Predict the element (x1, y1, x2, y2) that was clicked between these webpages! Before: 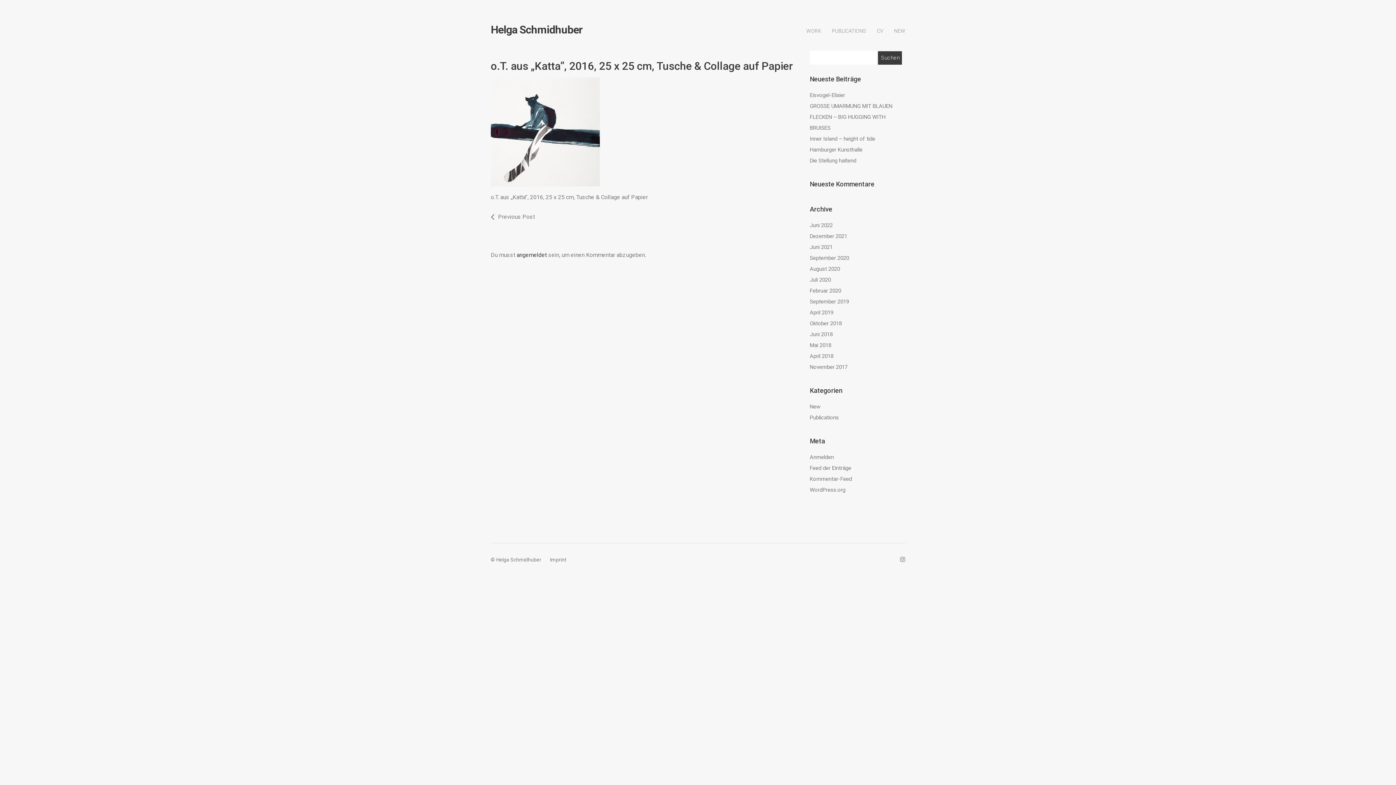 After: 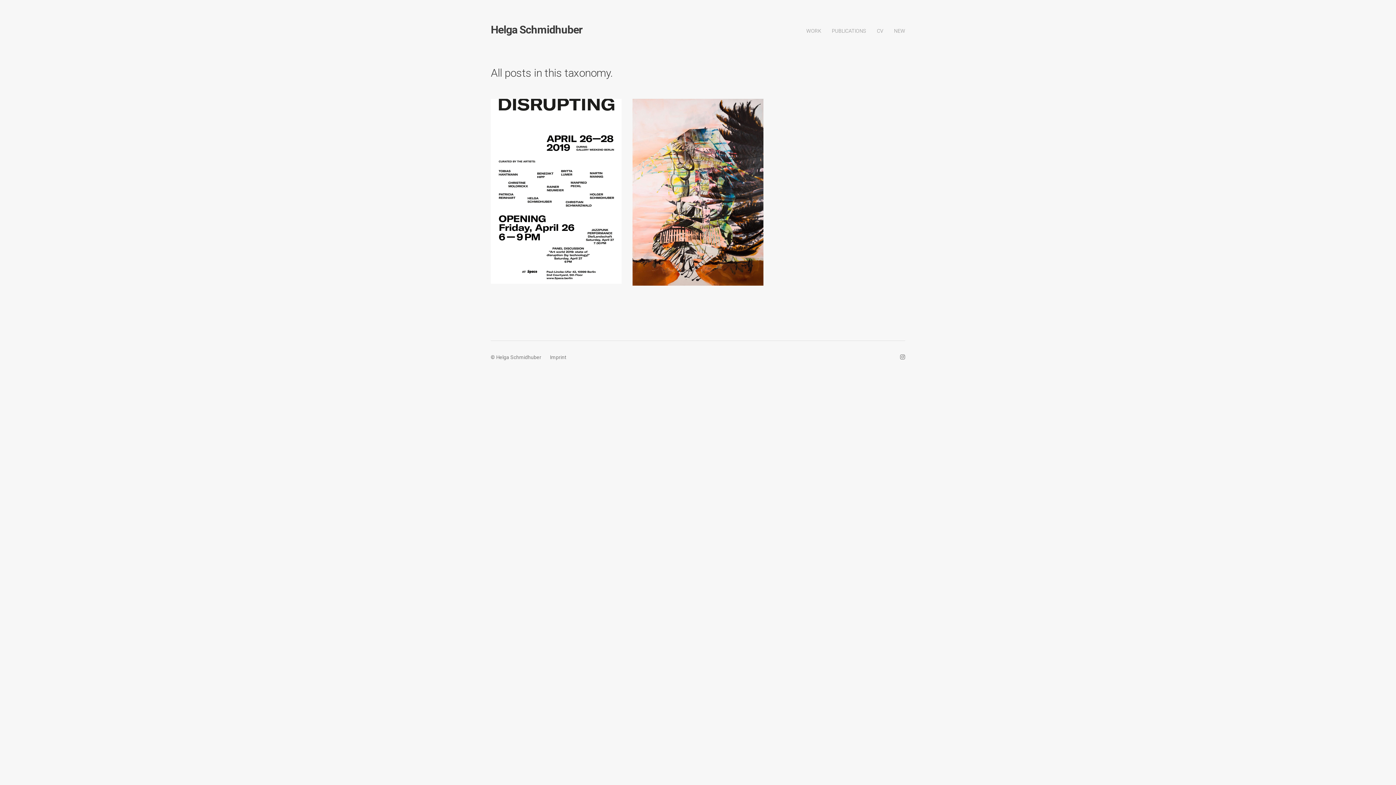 Action: bbox: (810, 309, 833, 316) label: April 2019